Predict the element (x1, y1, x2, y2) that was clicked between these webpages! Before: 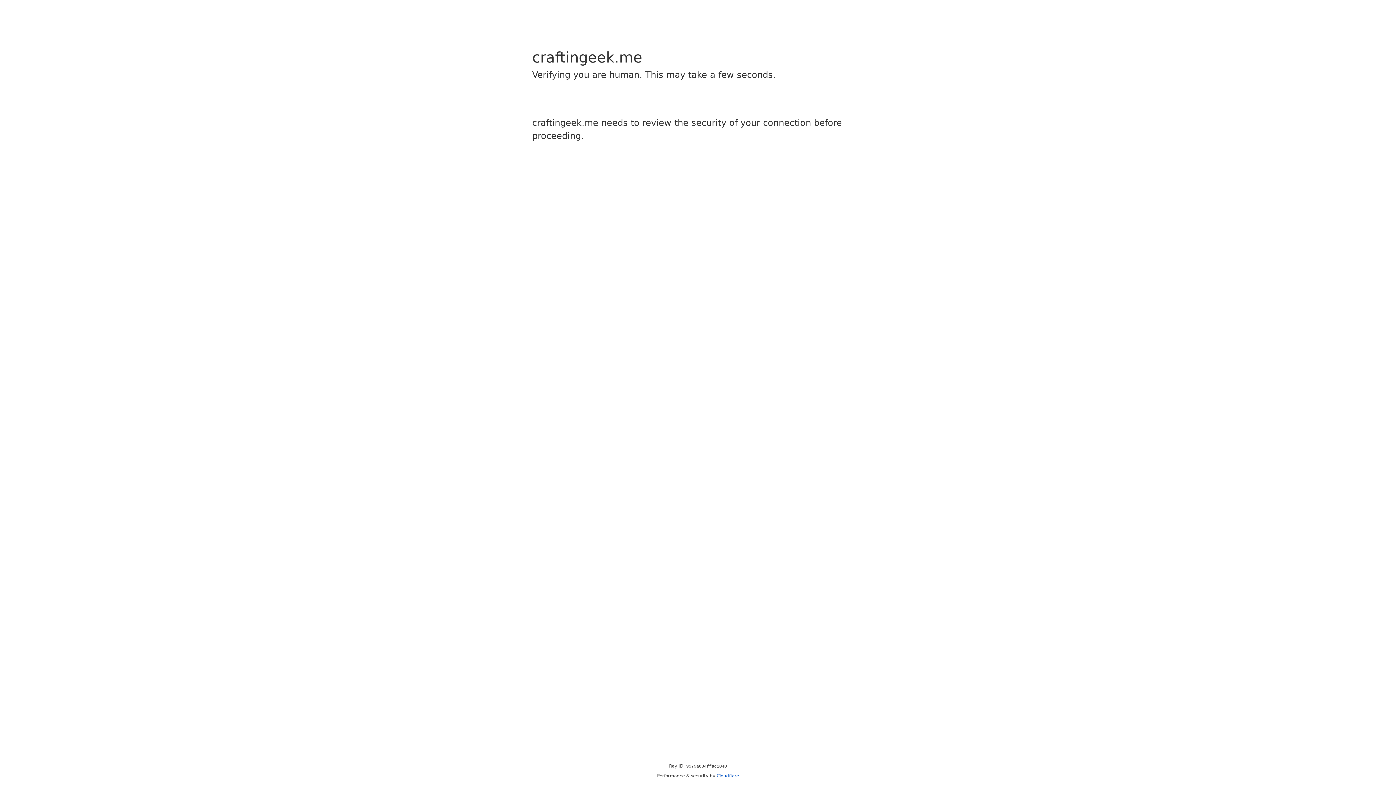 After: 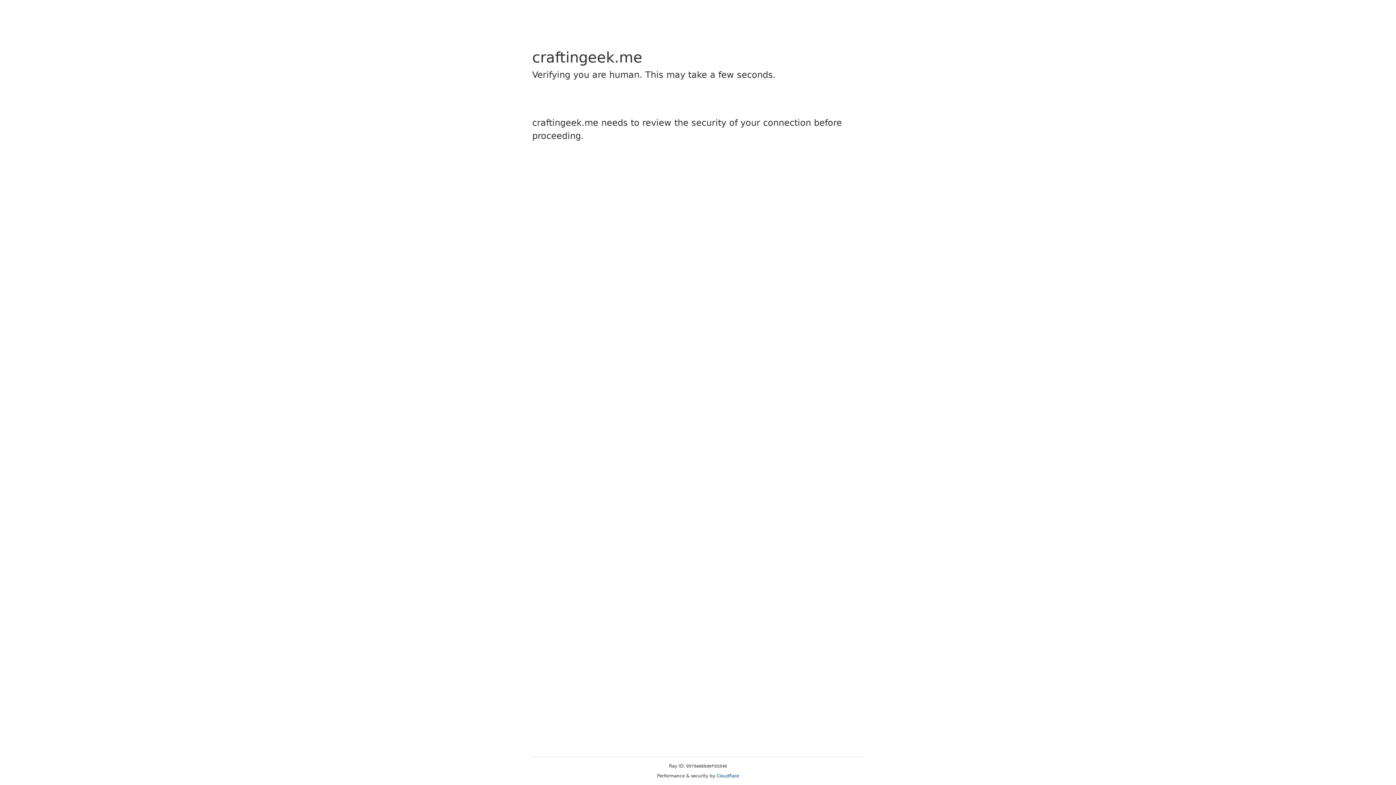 Action: label: Cloudflare bbox: (716, 773, 739, 778)